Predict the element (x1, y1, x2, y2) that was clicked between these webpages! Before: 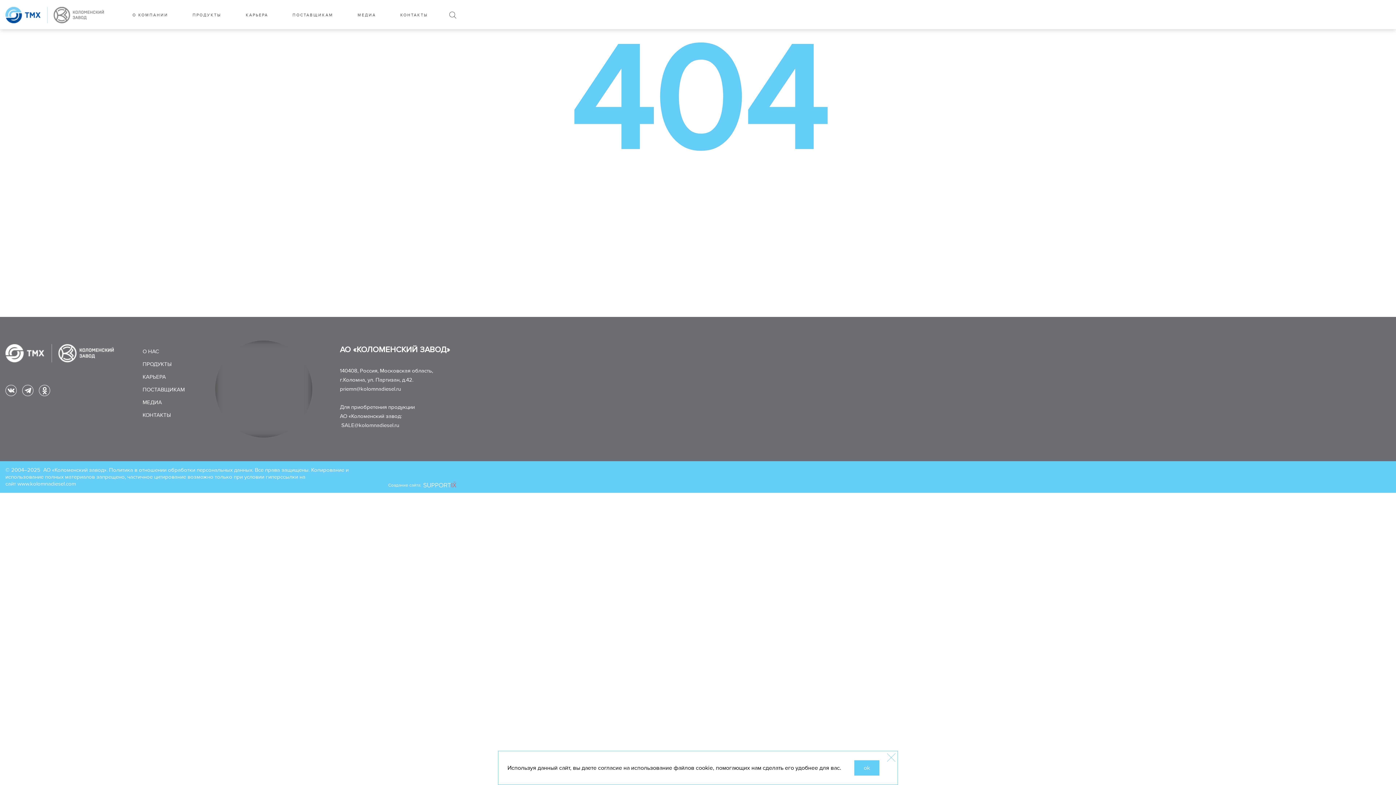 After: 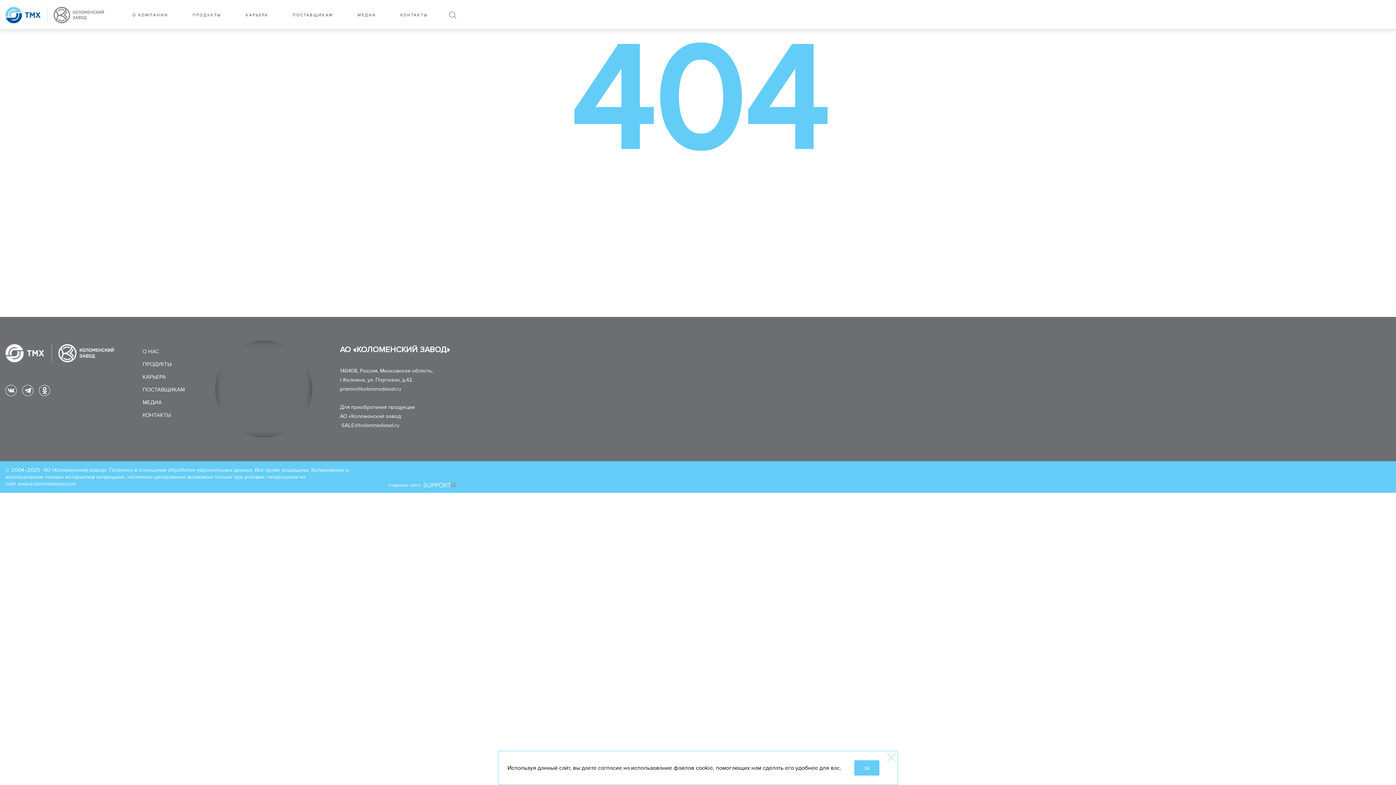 Action: bbox: (423, 481, 456, 487)